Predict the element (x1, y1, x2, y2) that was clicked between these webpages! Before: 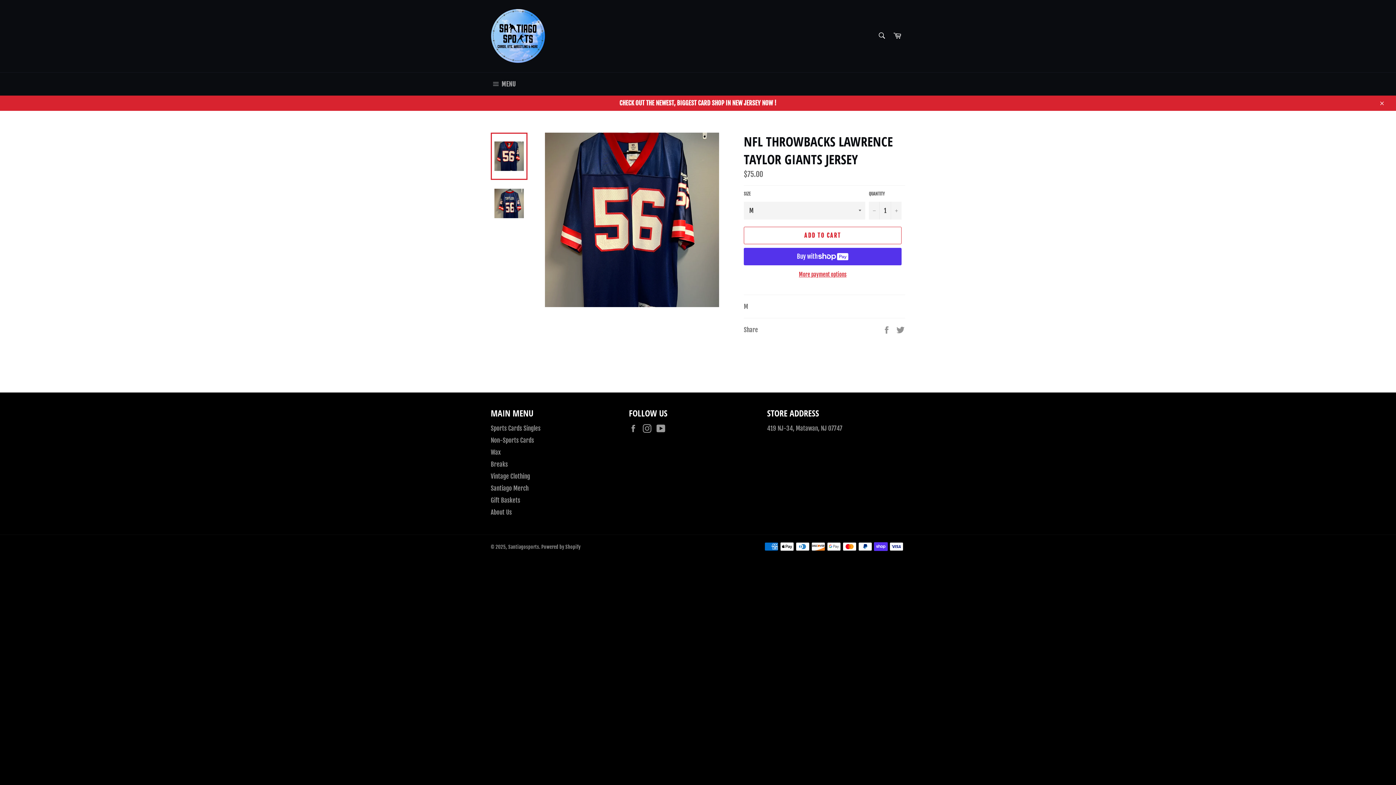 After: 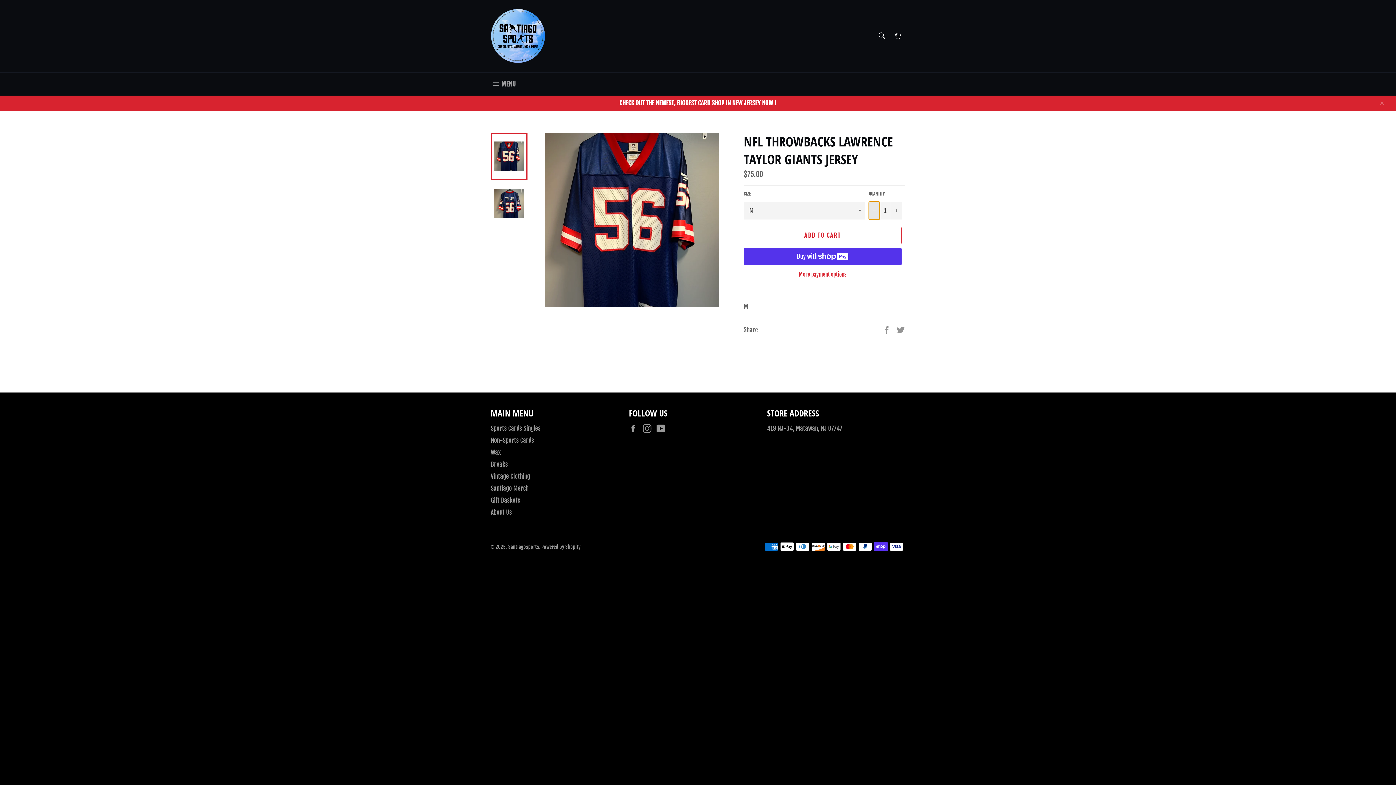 Action: bbox: (869, 201, 880, 219) label: Reduce item quantity by one